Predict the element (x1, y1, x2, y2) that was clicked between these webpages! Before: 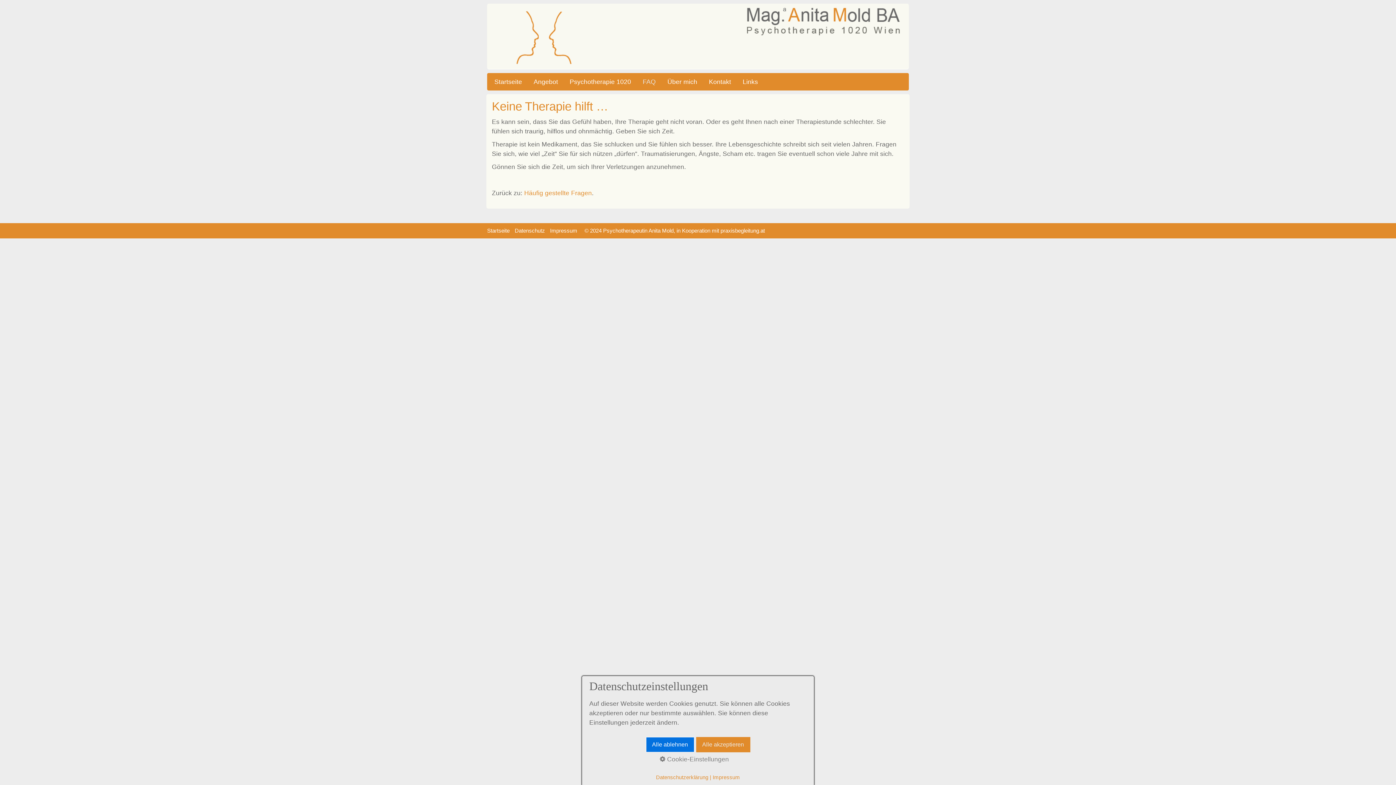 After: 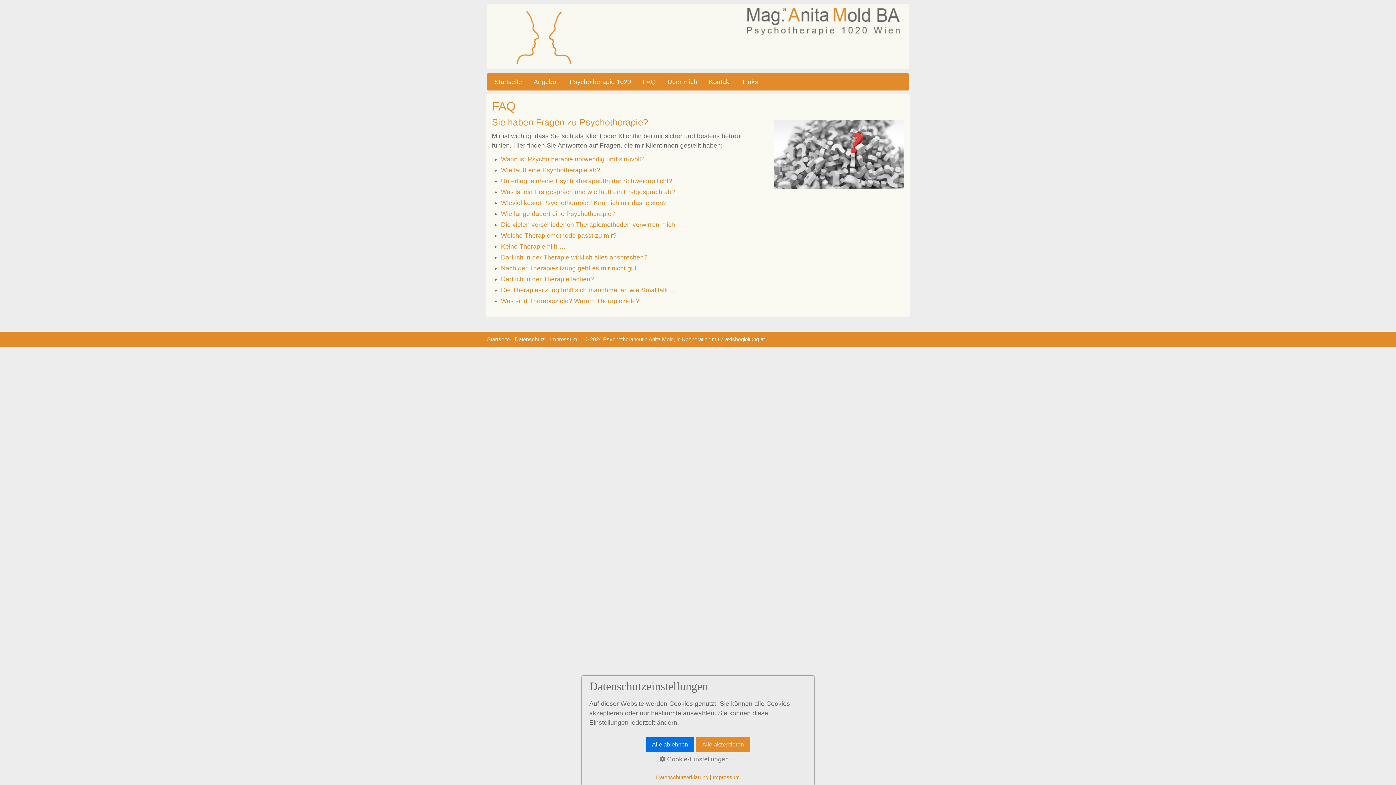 Action: label: Häufig gestellte Fragen bbox: (524, 189, 592, 196)